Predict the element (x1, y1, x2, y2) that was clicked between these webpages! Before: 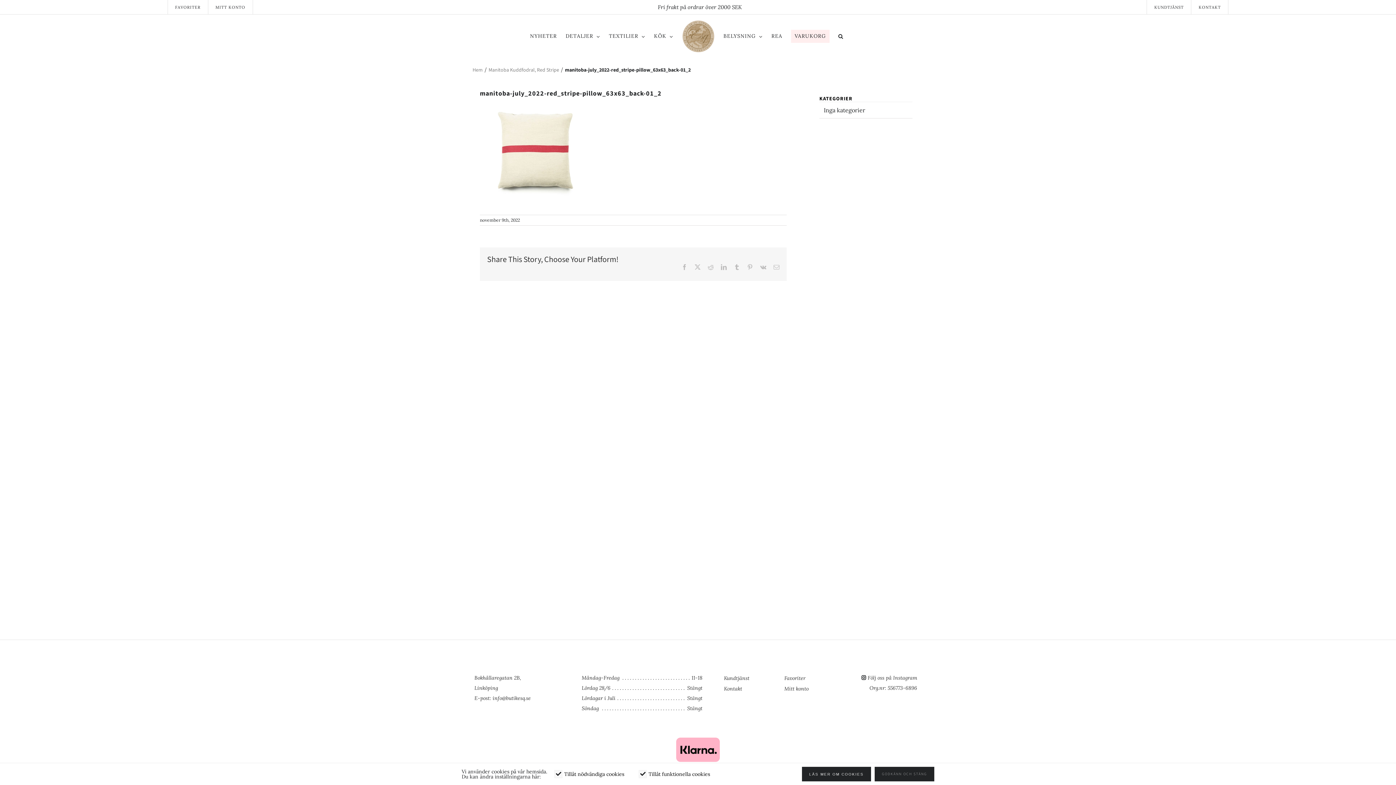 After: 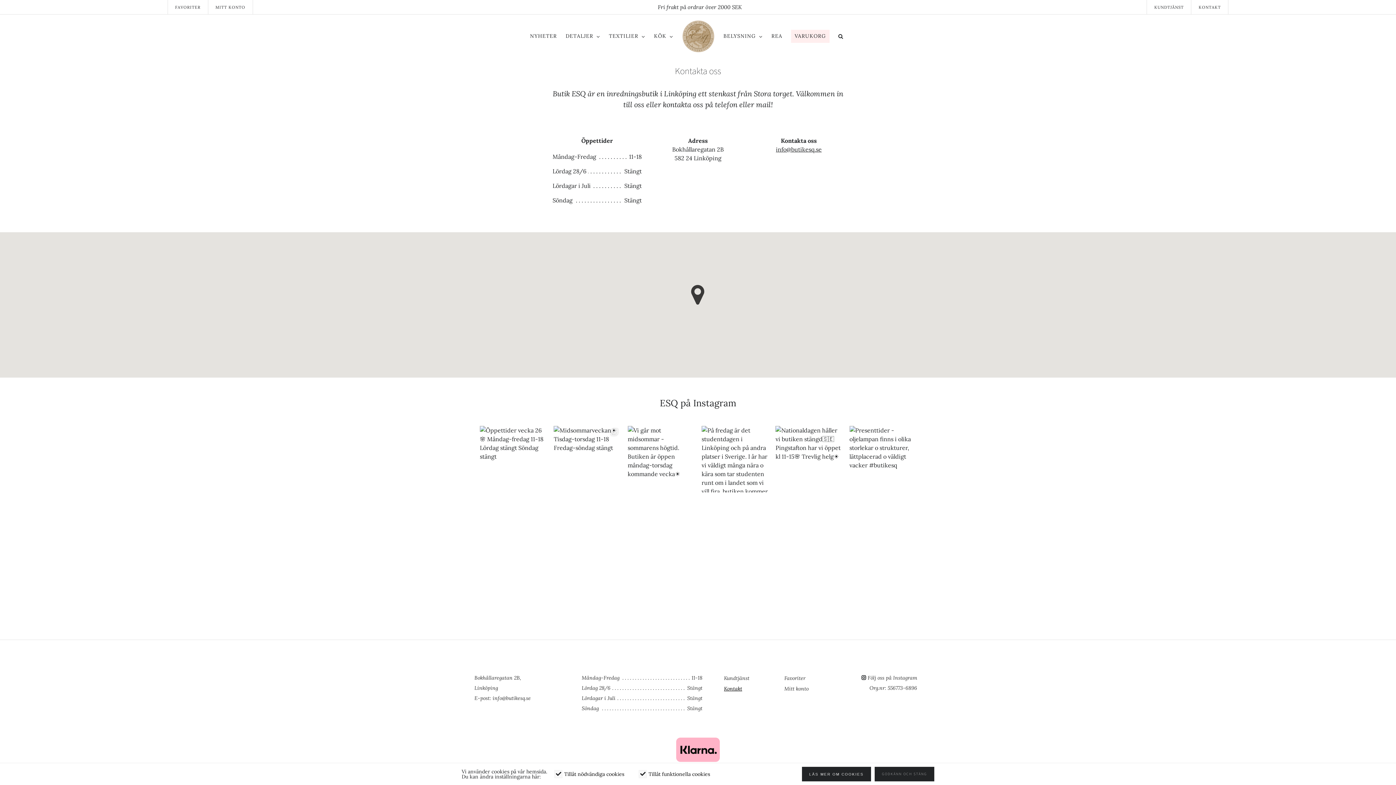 Action: bbox: (724, 684, 776, 694) label: Kontakt